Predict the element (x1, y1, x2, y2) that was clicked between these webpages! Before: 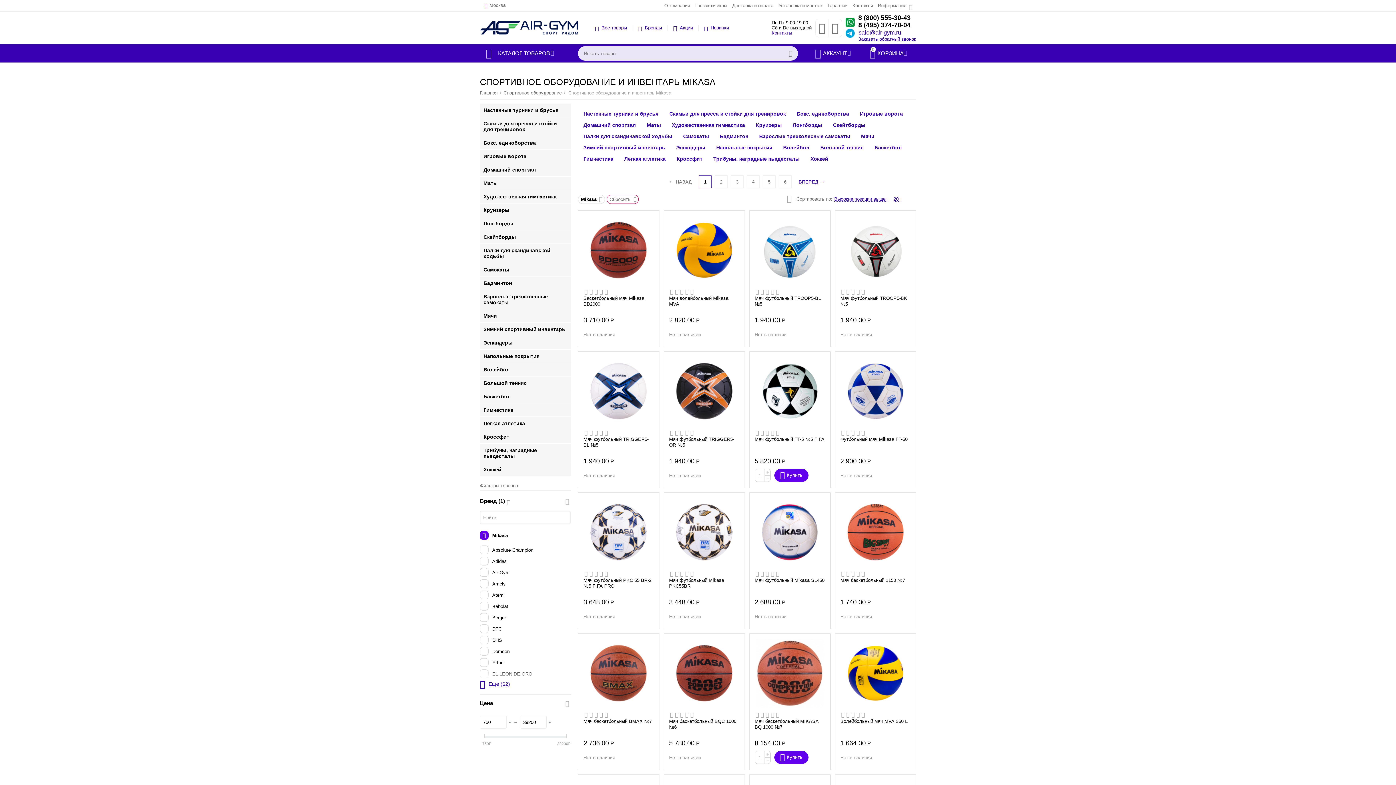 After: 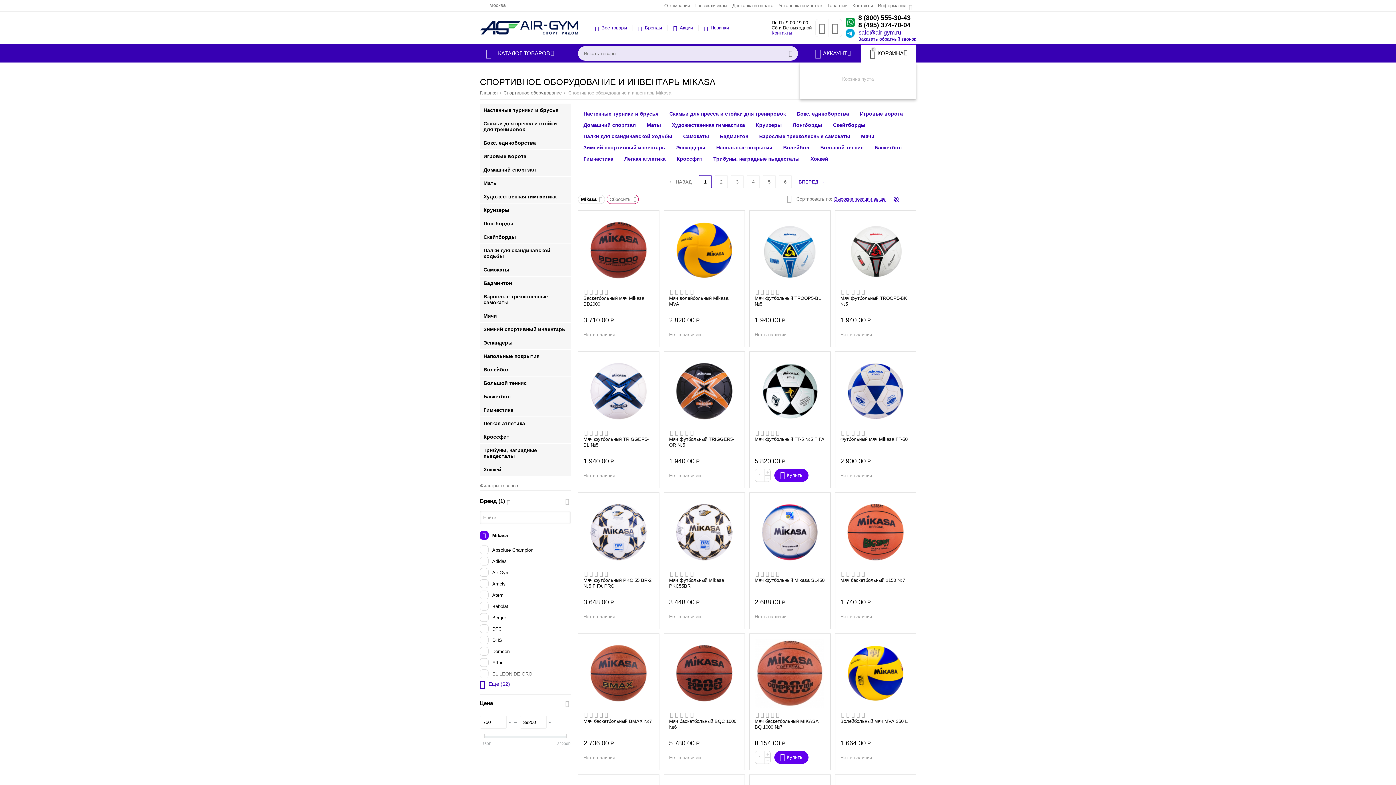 Action: bbox: (869, 48, 907, 58) label: 0
КОРЗИНА